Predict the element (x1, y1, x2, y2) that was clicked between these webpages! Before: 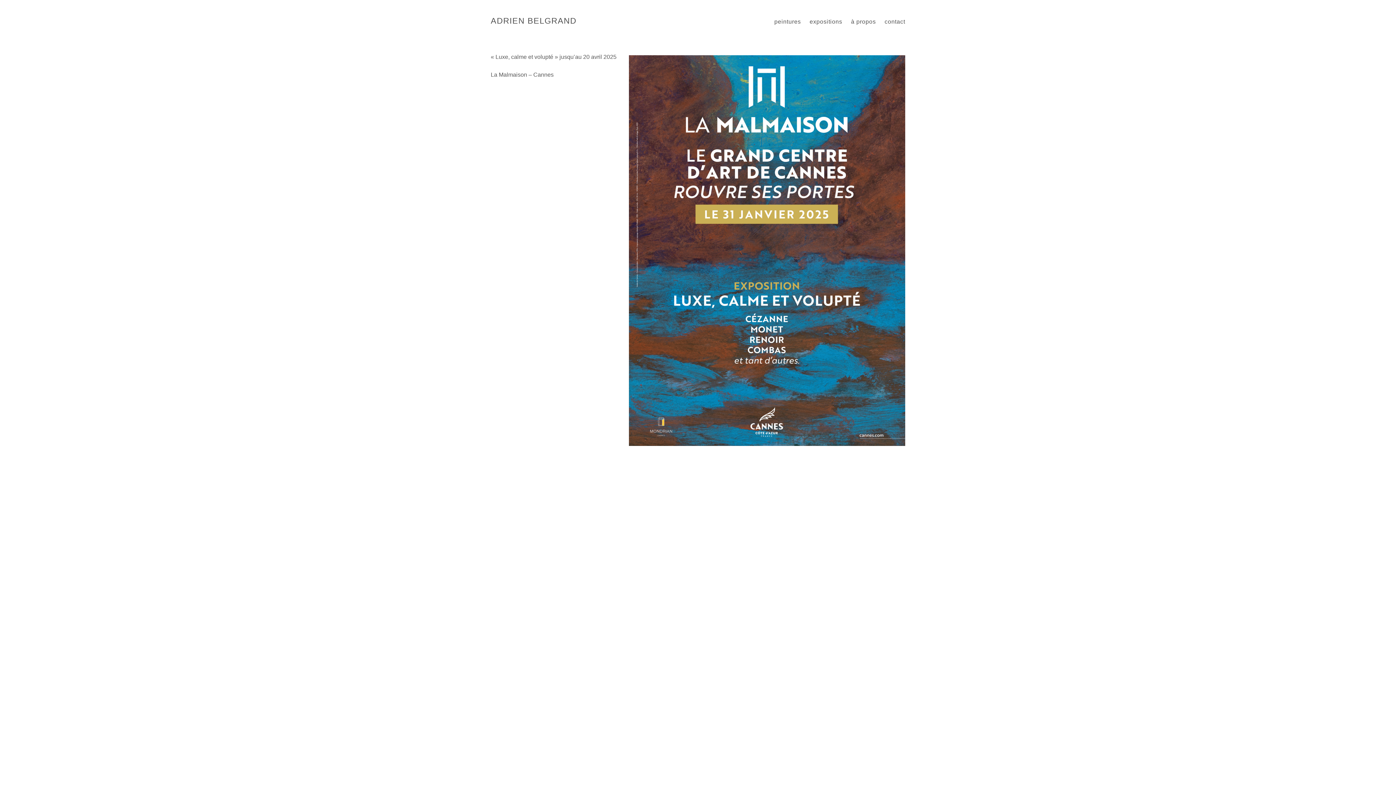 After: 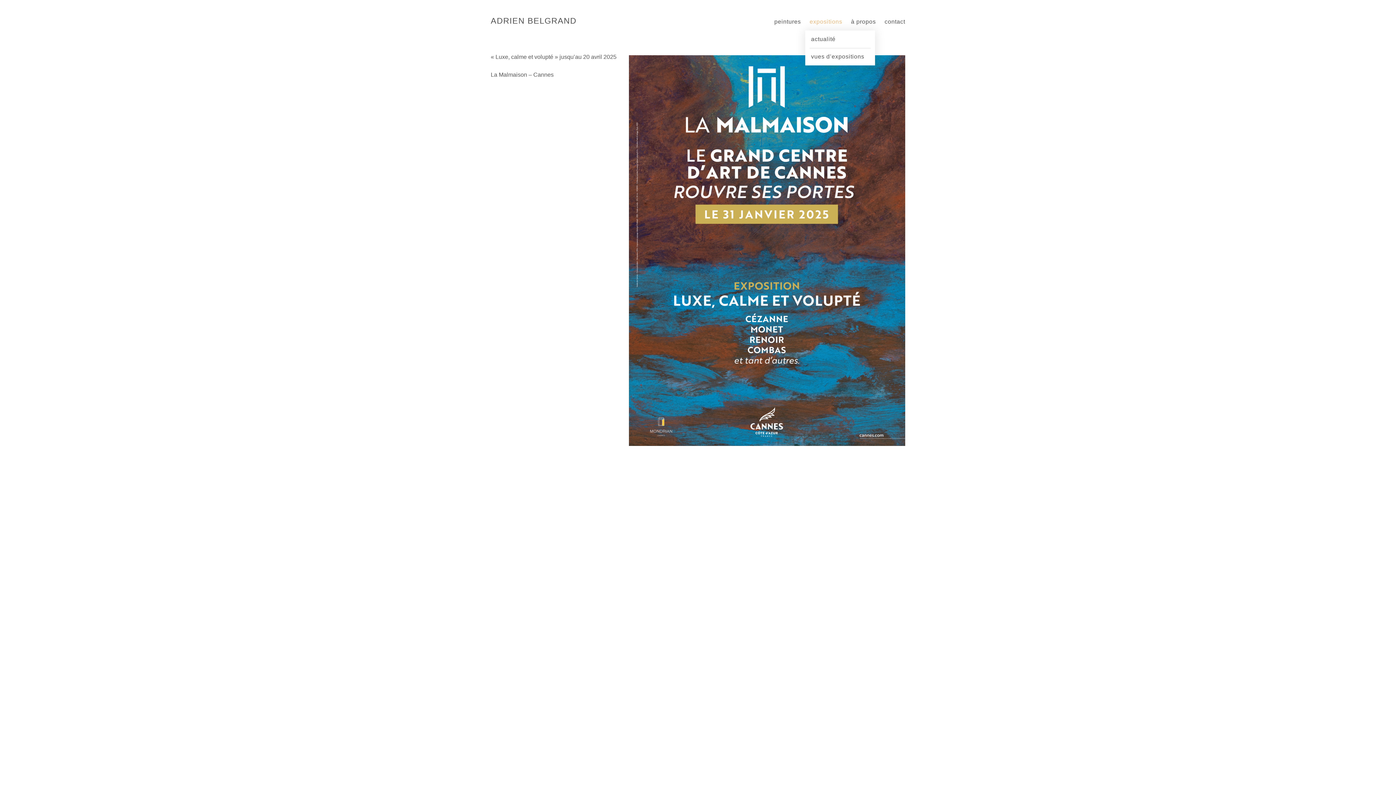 Action: label: expositions bbox: (805, 13, 846, 30)